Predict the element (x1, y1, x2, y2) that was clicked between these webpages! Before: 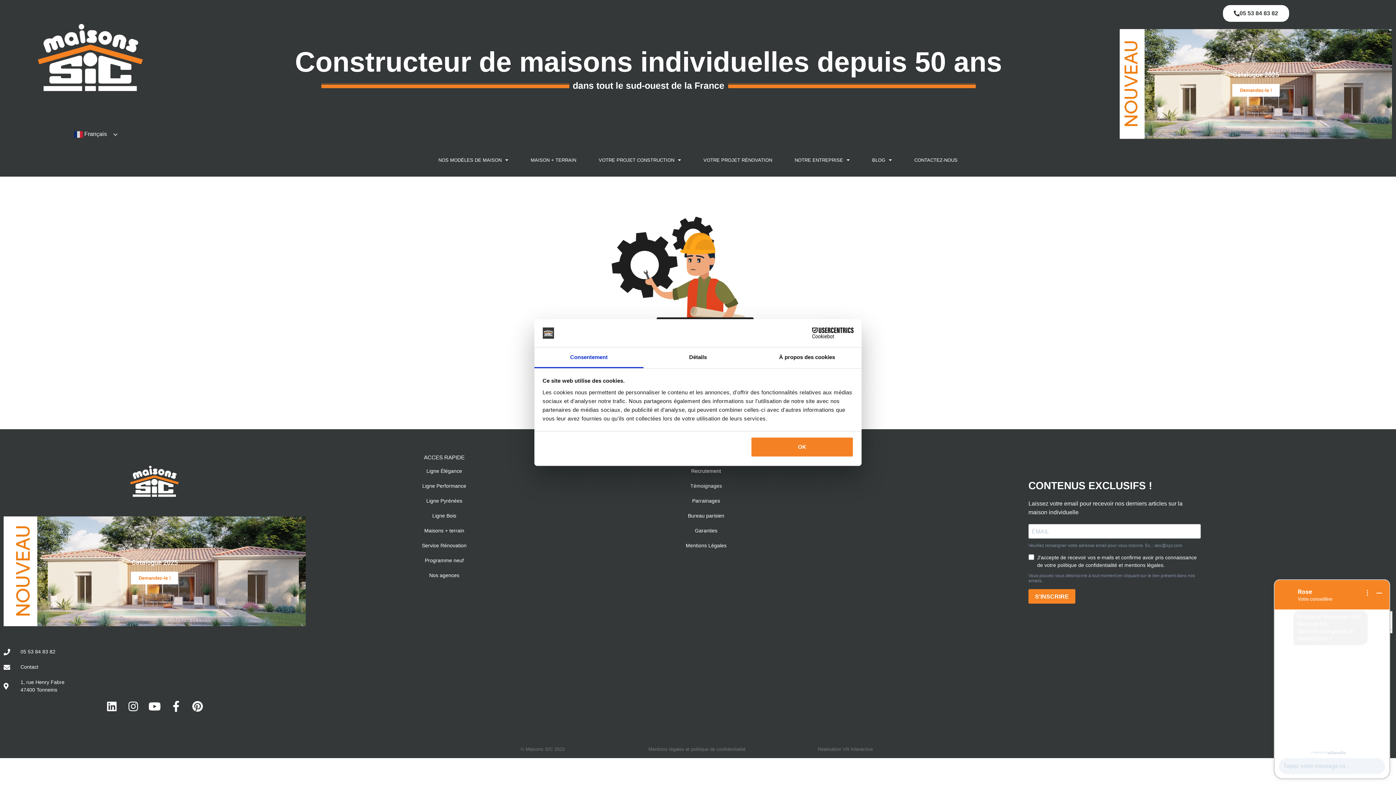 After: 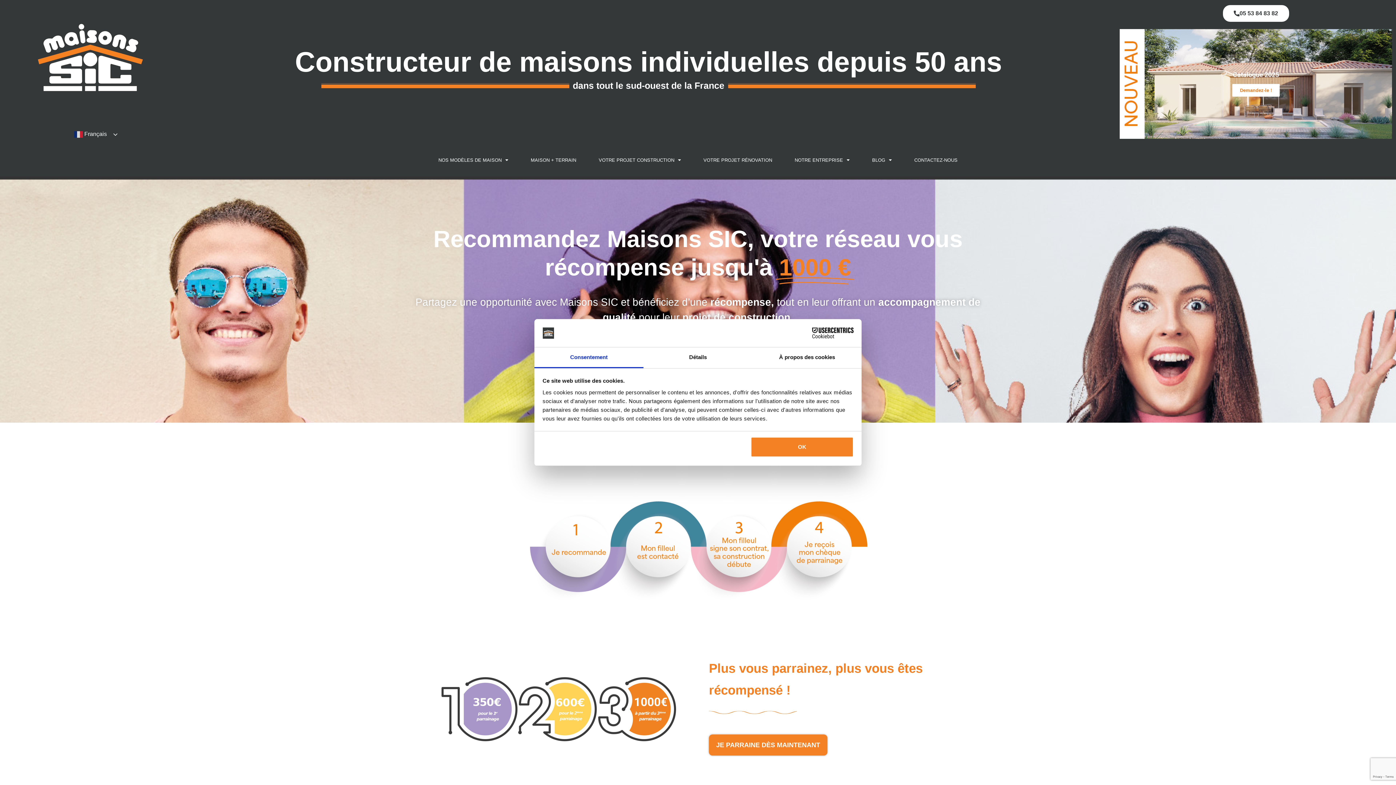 Action: bbox: (582, 497, 829, 505) label: Parrainages